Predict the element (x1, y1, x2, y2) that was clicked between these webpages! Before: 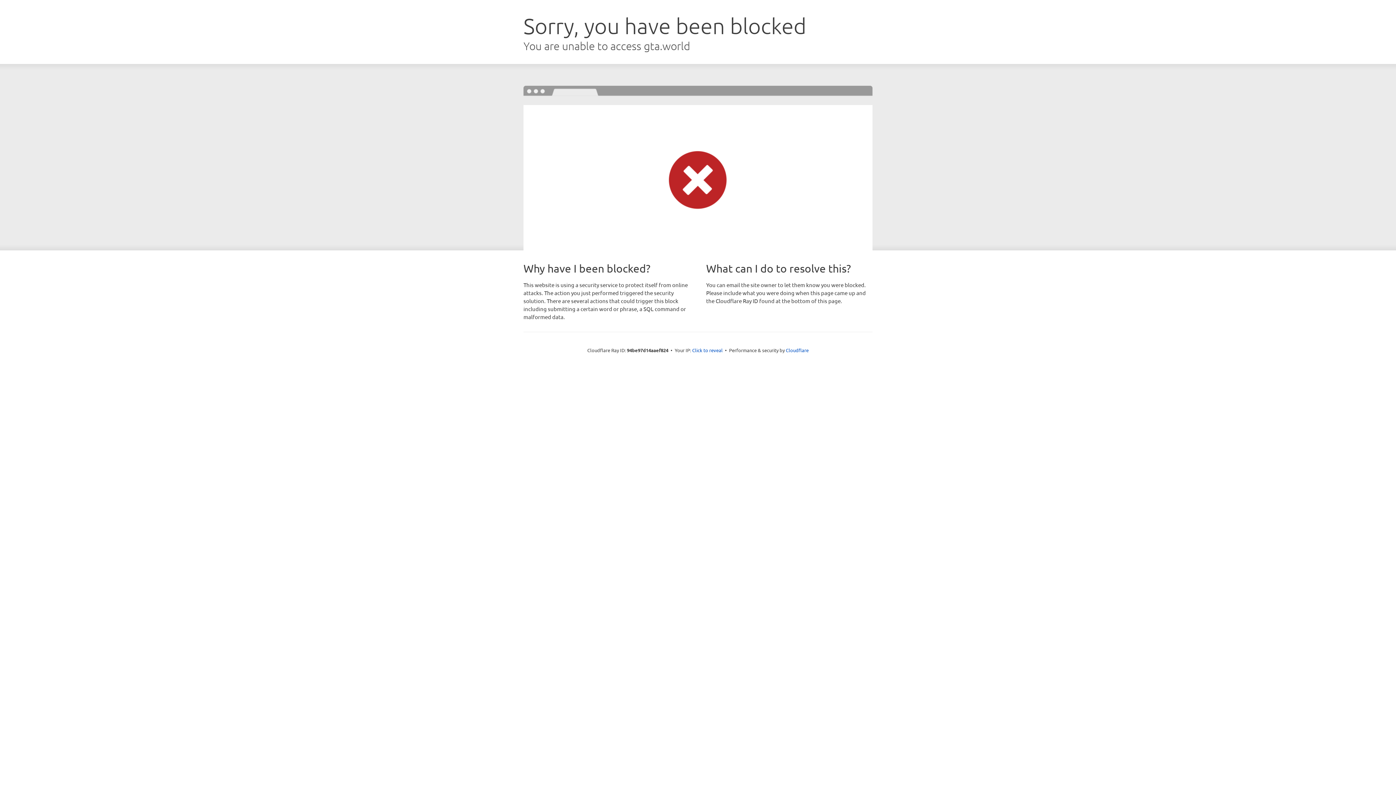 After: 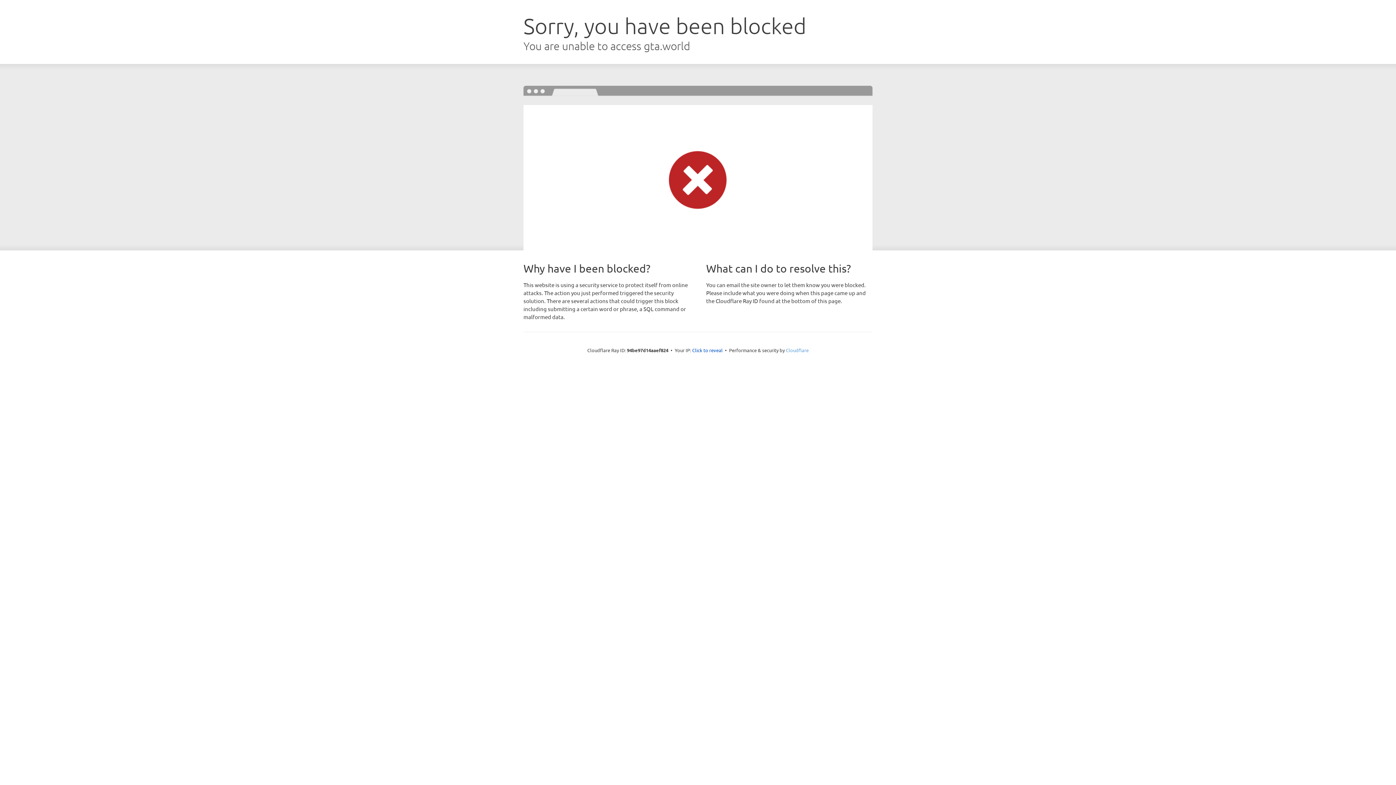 Action: label: Cloudflare bbox: (786, 347, 808, 353)